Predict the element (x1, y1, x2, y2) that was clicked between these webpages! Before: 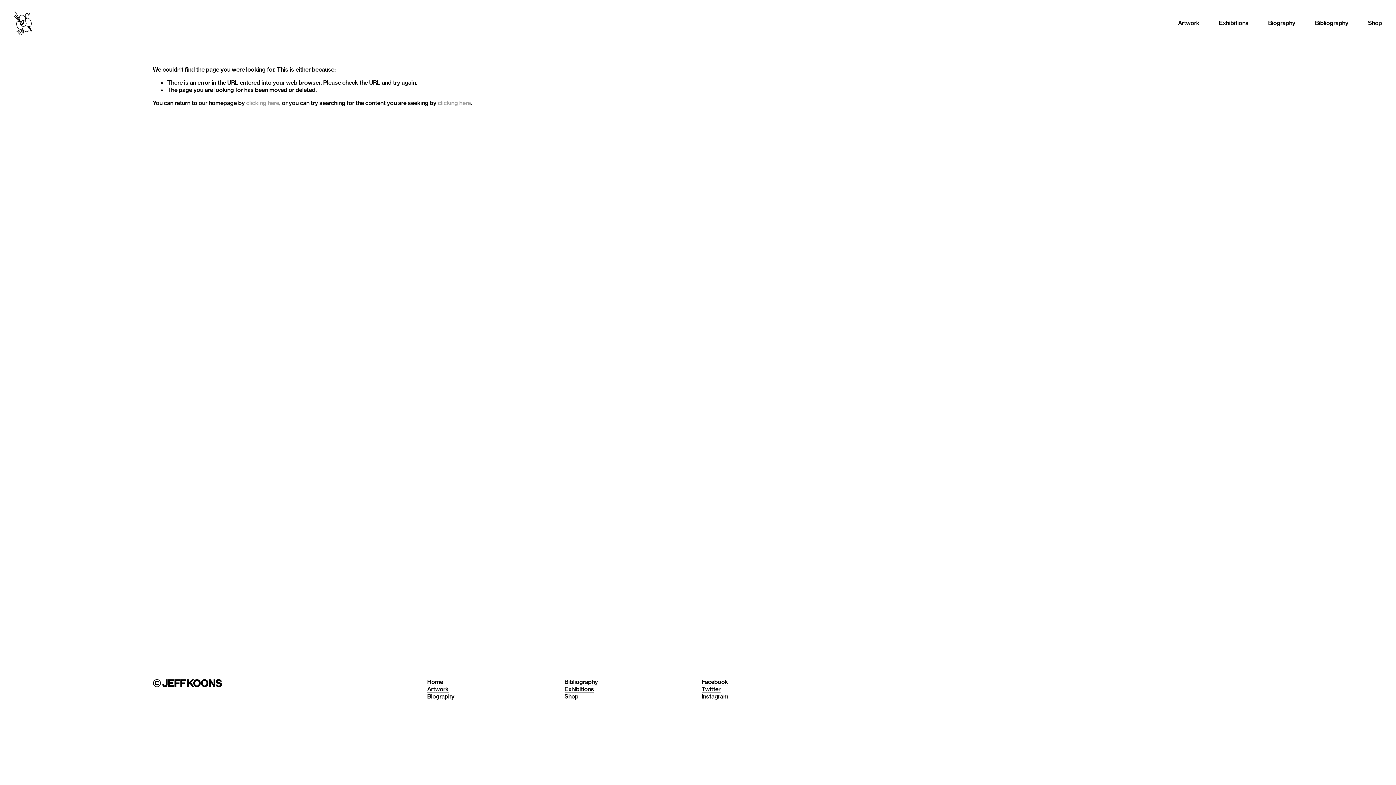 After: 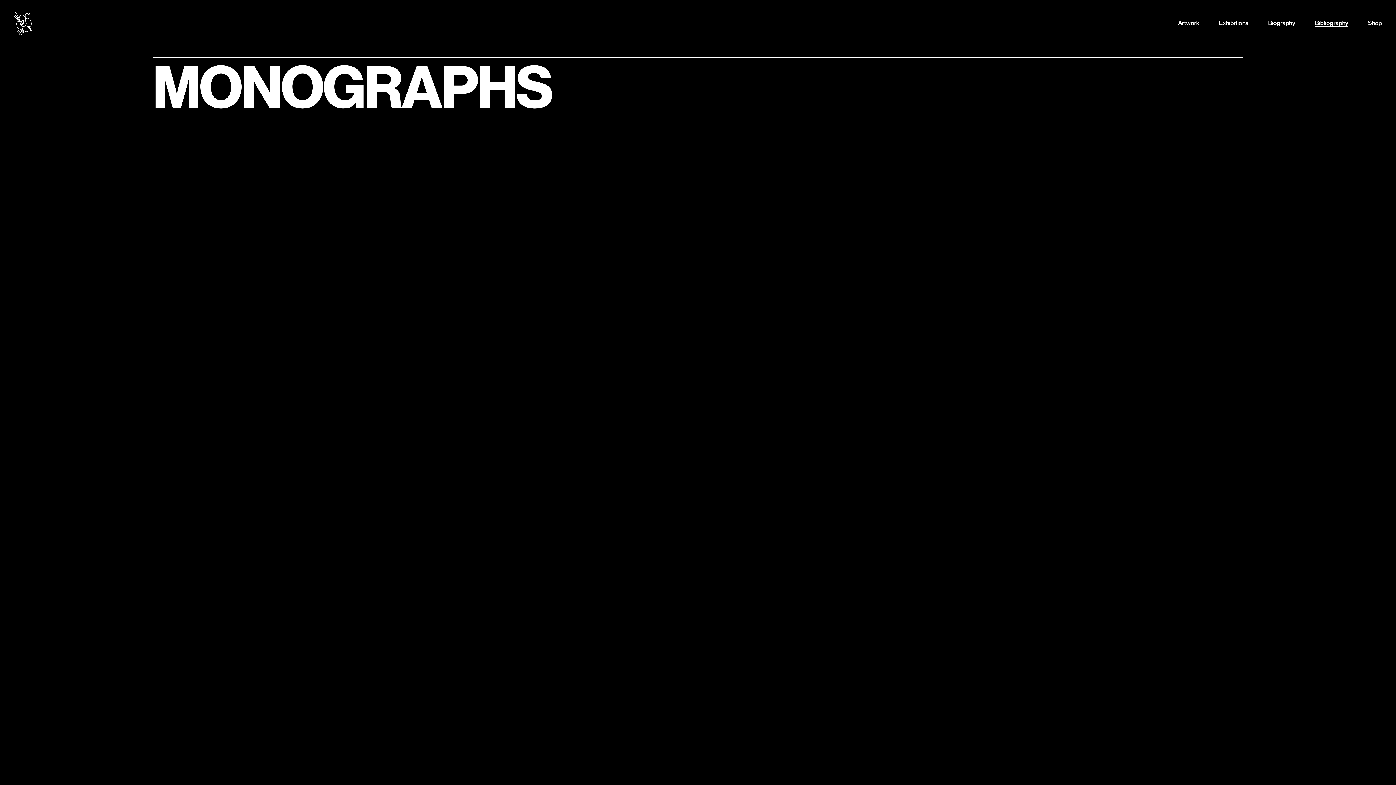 Action: label: Bibliography bbox: (1315, 18, 1348, 27)